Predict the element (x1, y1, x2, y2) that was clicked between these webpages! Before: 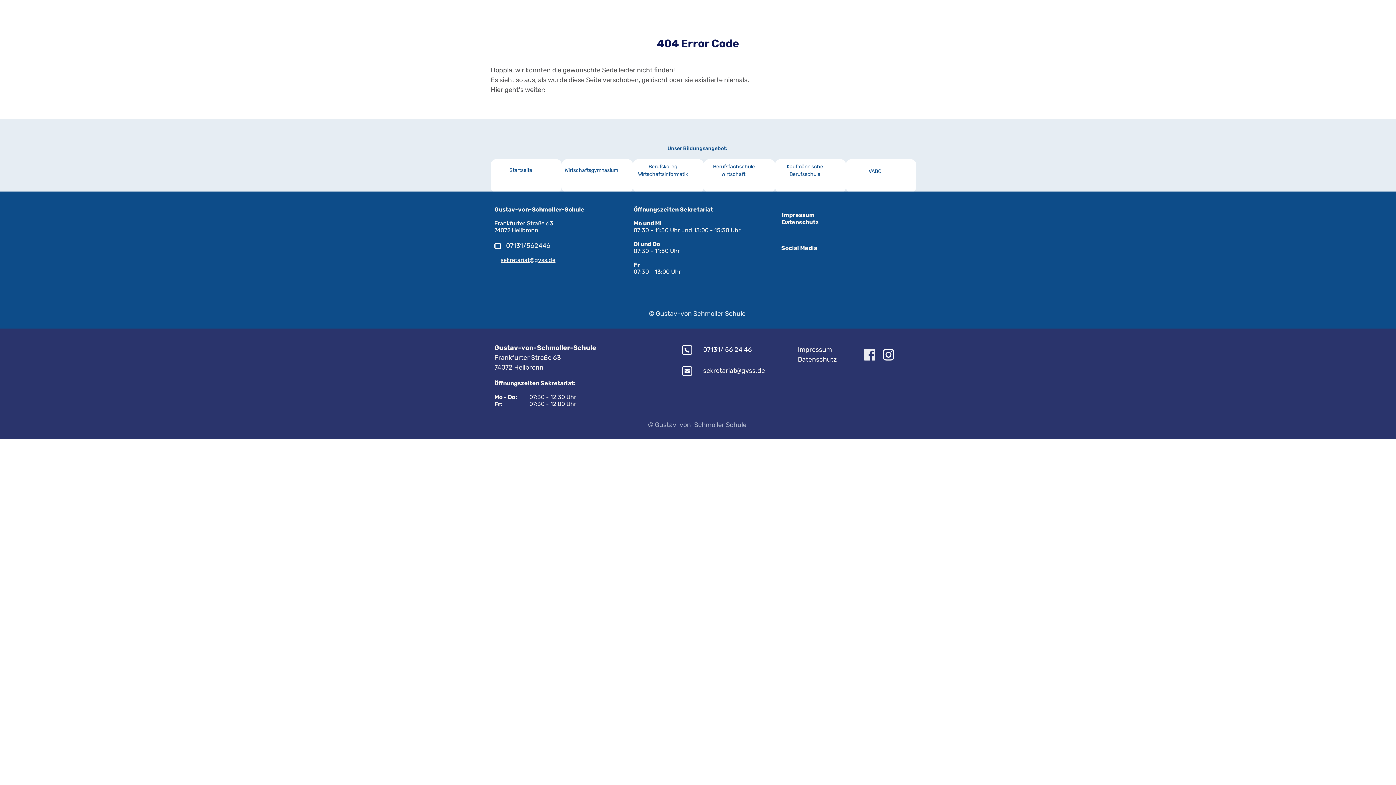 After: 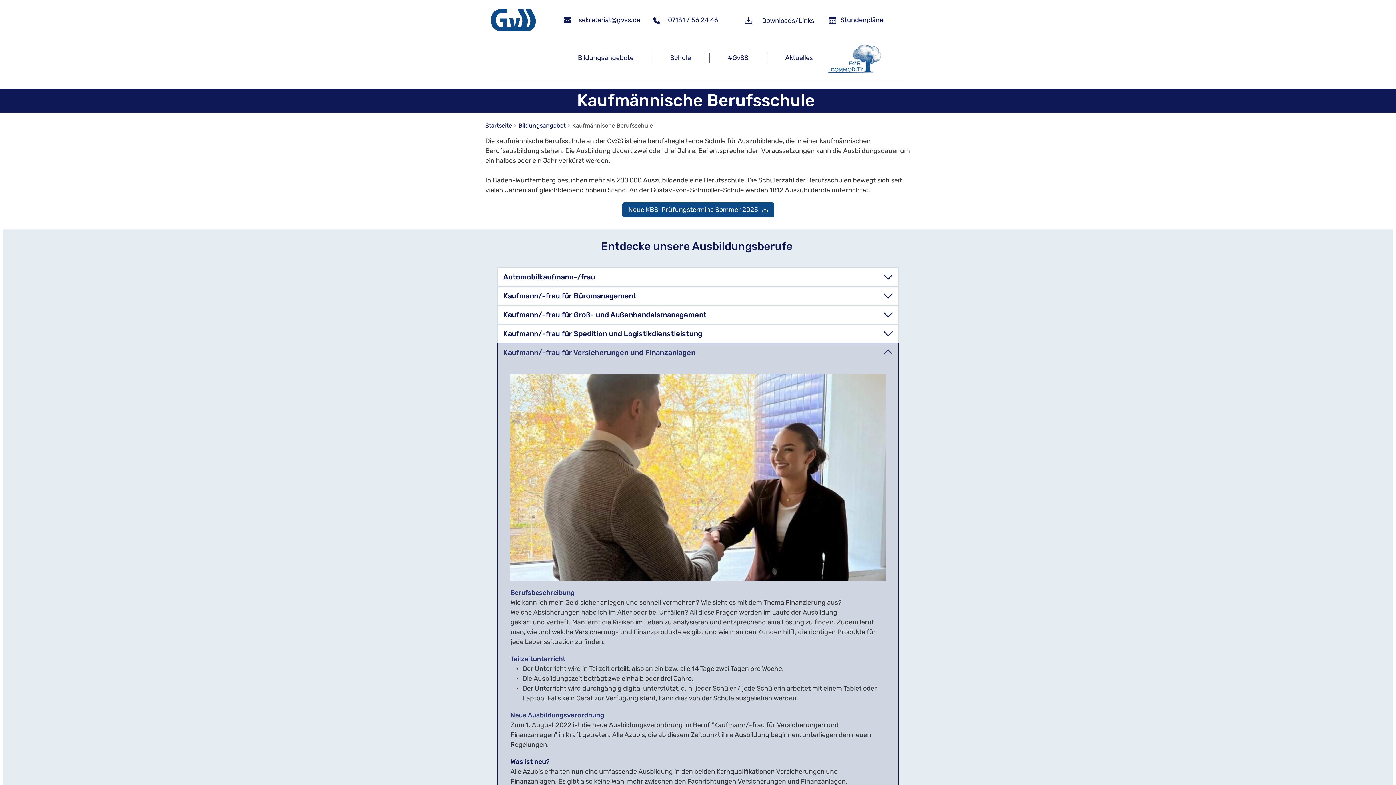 Action: bbox: (769, 153, 840, 187)